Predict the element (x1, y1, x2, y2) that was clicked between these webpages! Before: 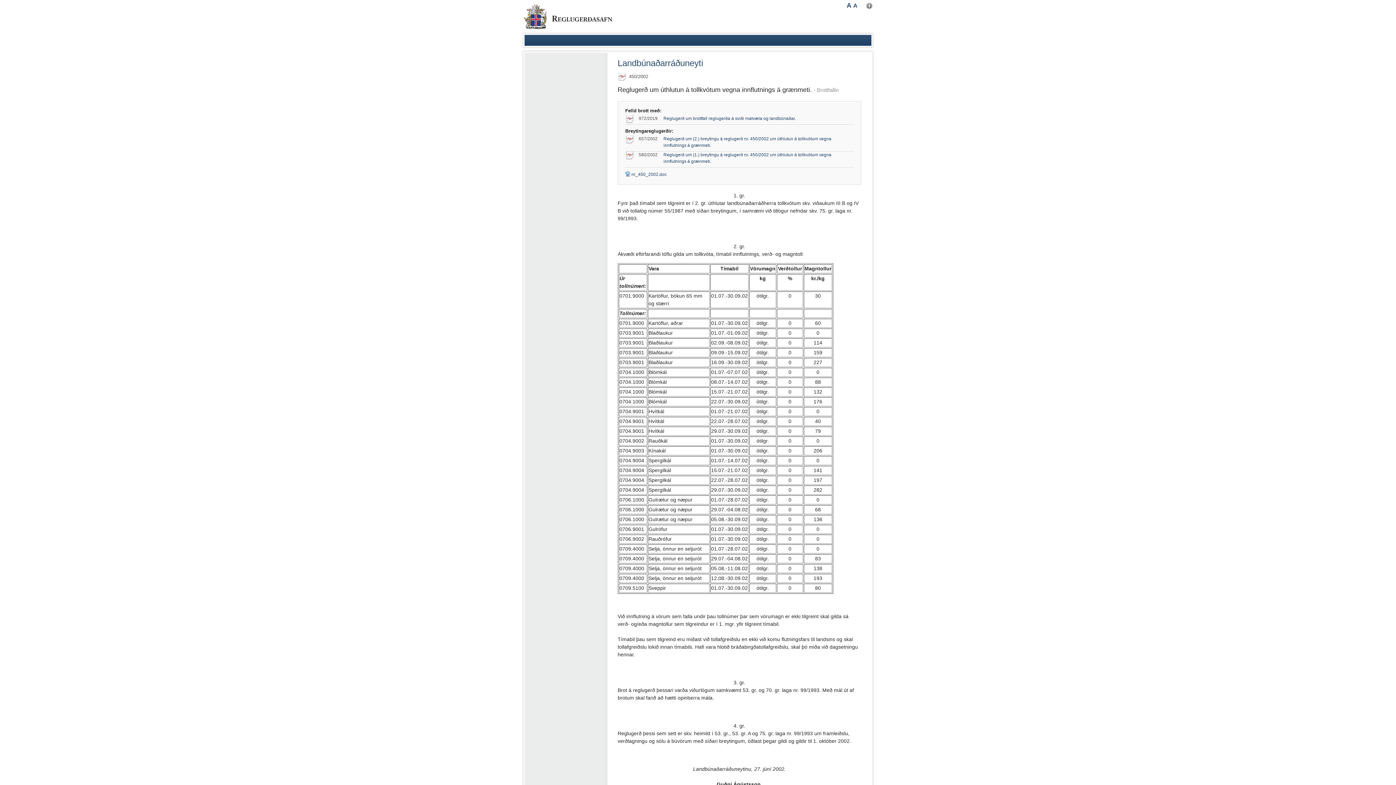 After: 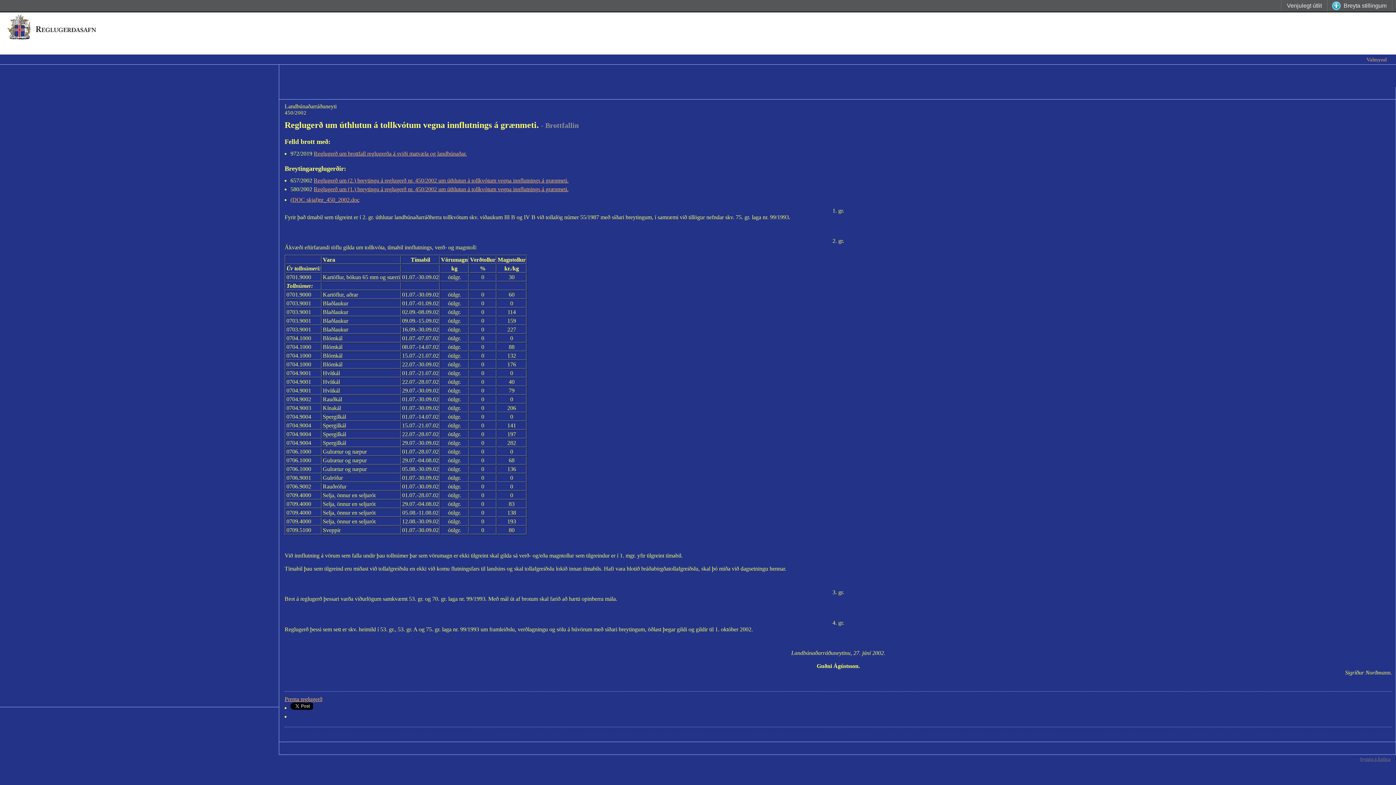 Action: bbox: (866, 2, 872, 9) label: Nota mínar stillingar